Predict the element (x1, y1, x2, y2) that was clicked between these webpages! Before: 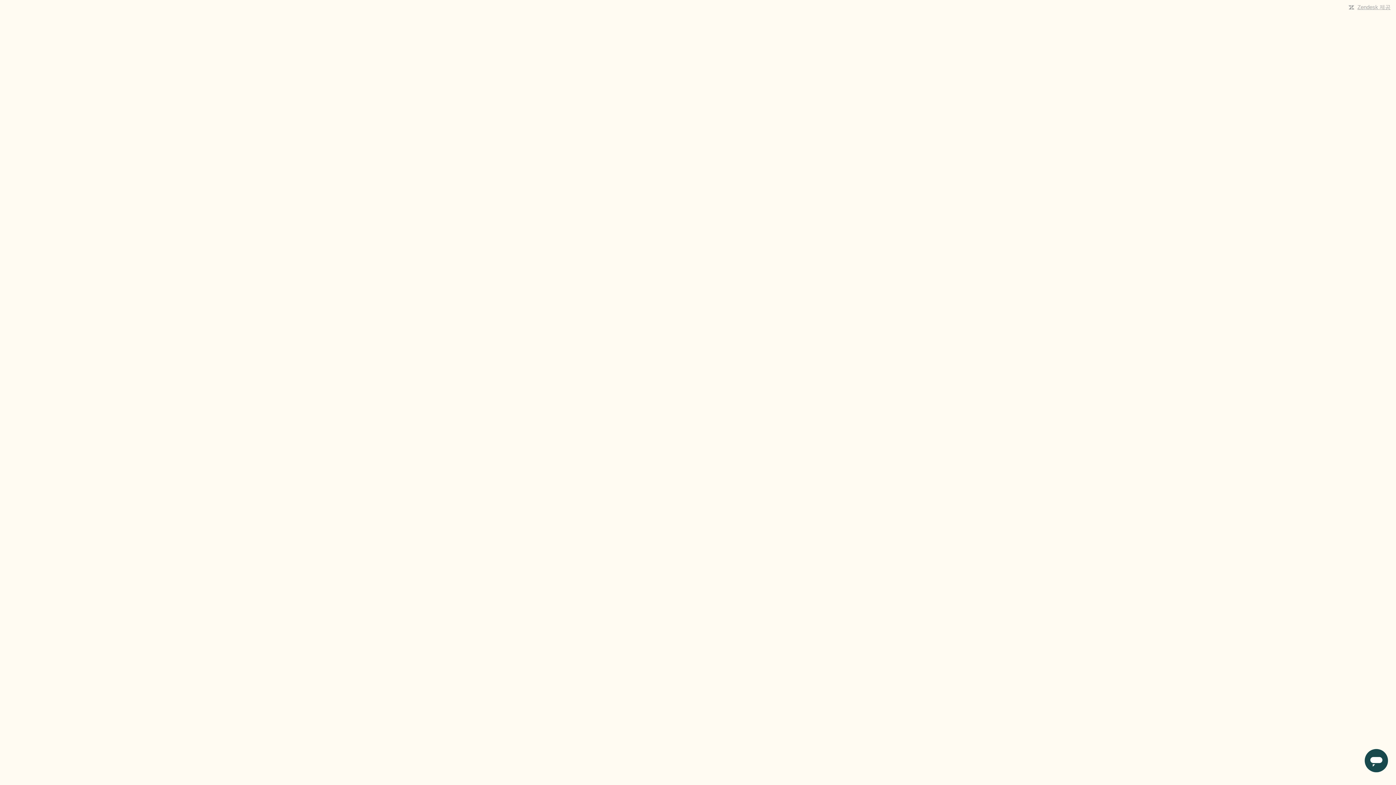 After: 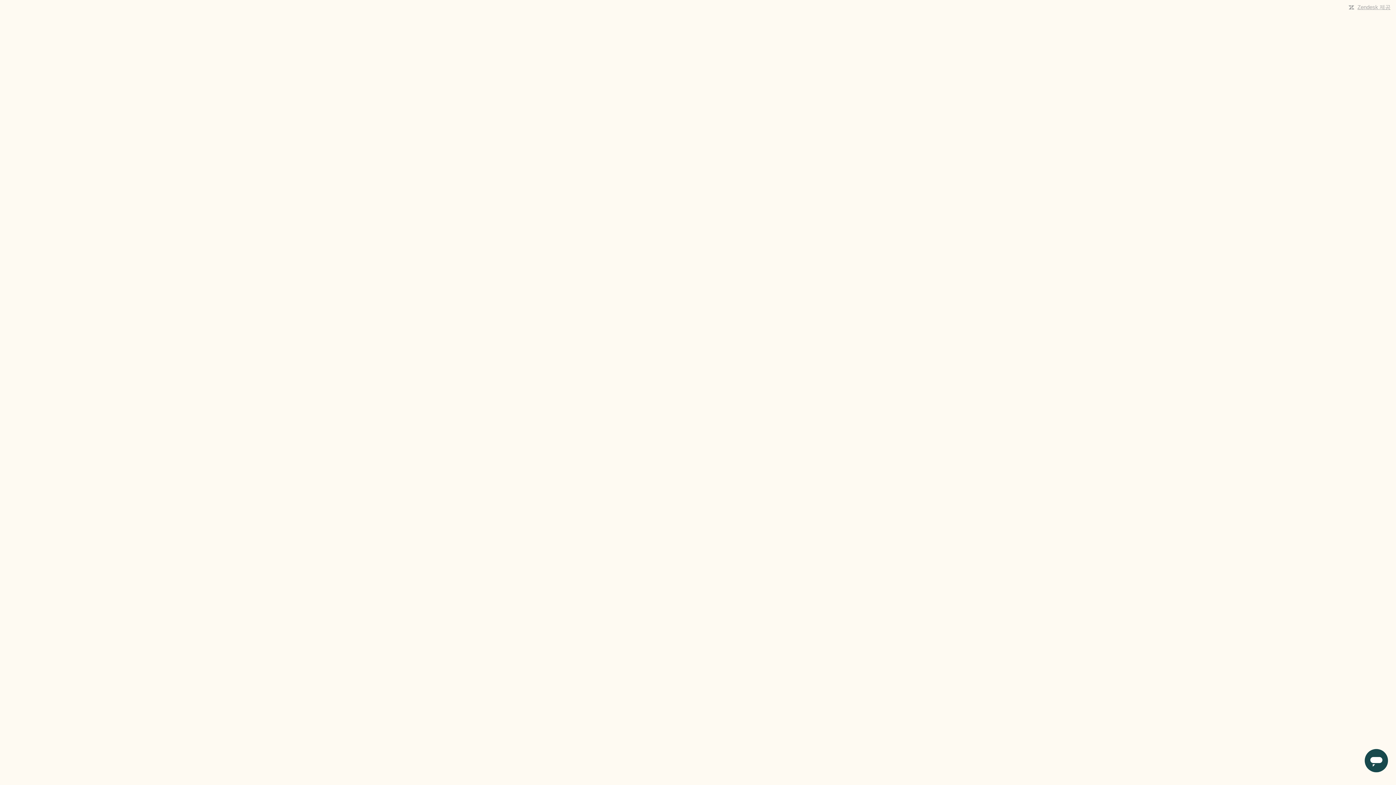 Action: label: Zendesk 제공 bbox: (1357, 4, 1390, 10)